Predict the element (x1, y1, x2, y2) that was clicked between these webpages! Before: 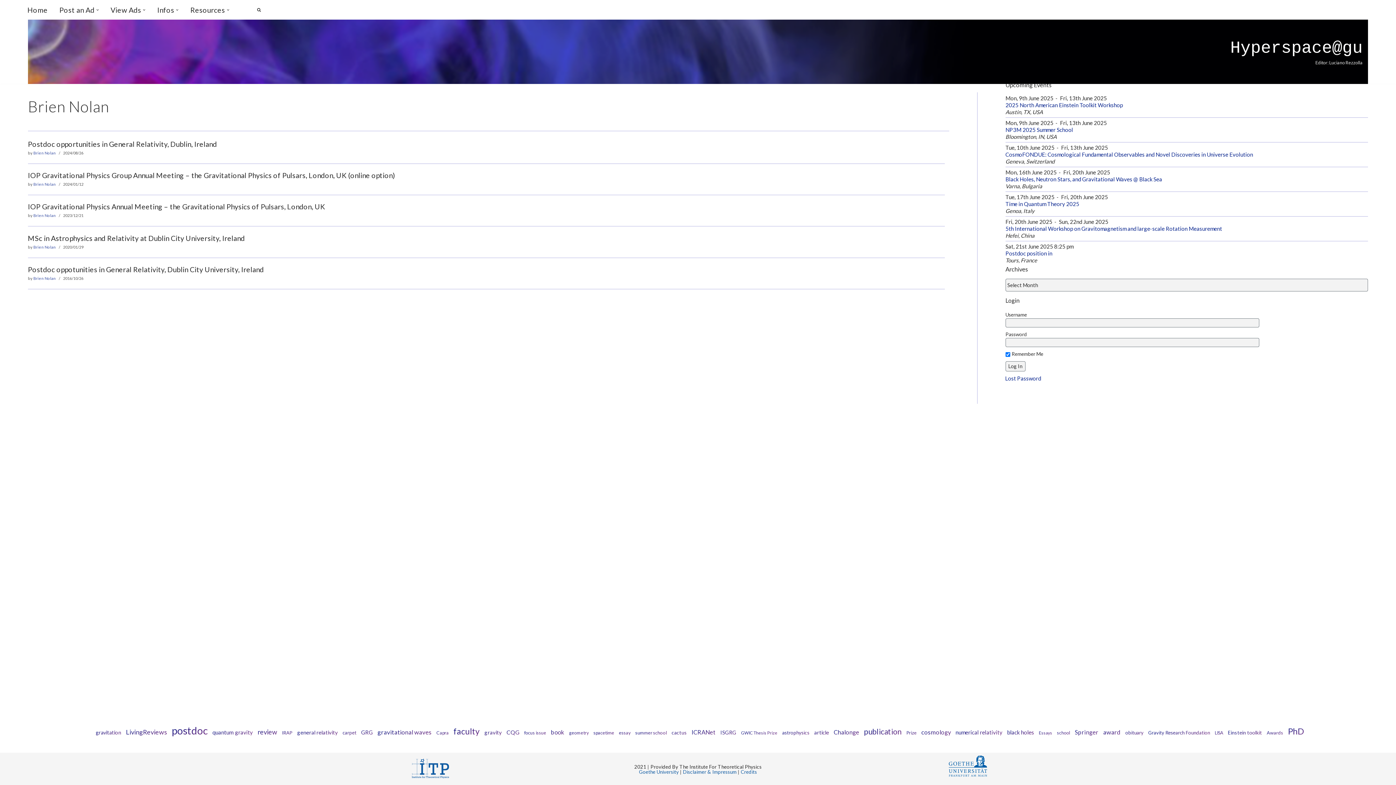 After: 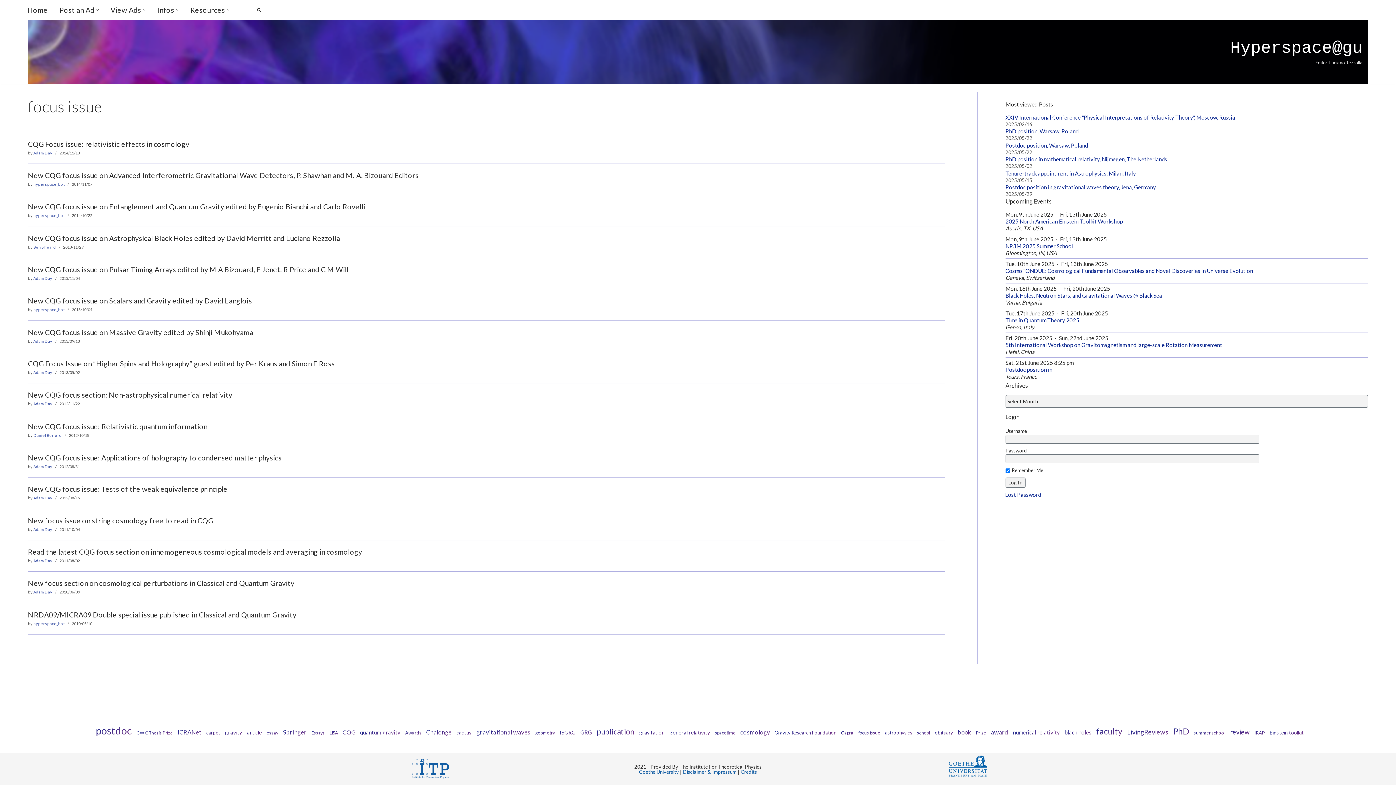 Action: bbox: (520, 730, 546, 735) label: focus issue (16 items)